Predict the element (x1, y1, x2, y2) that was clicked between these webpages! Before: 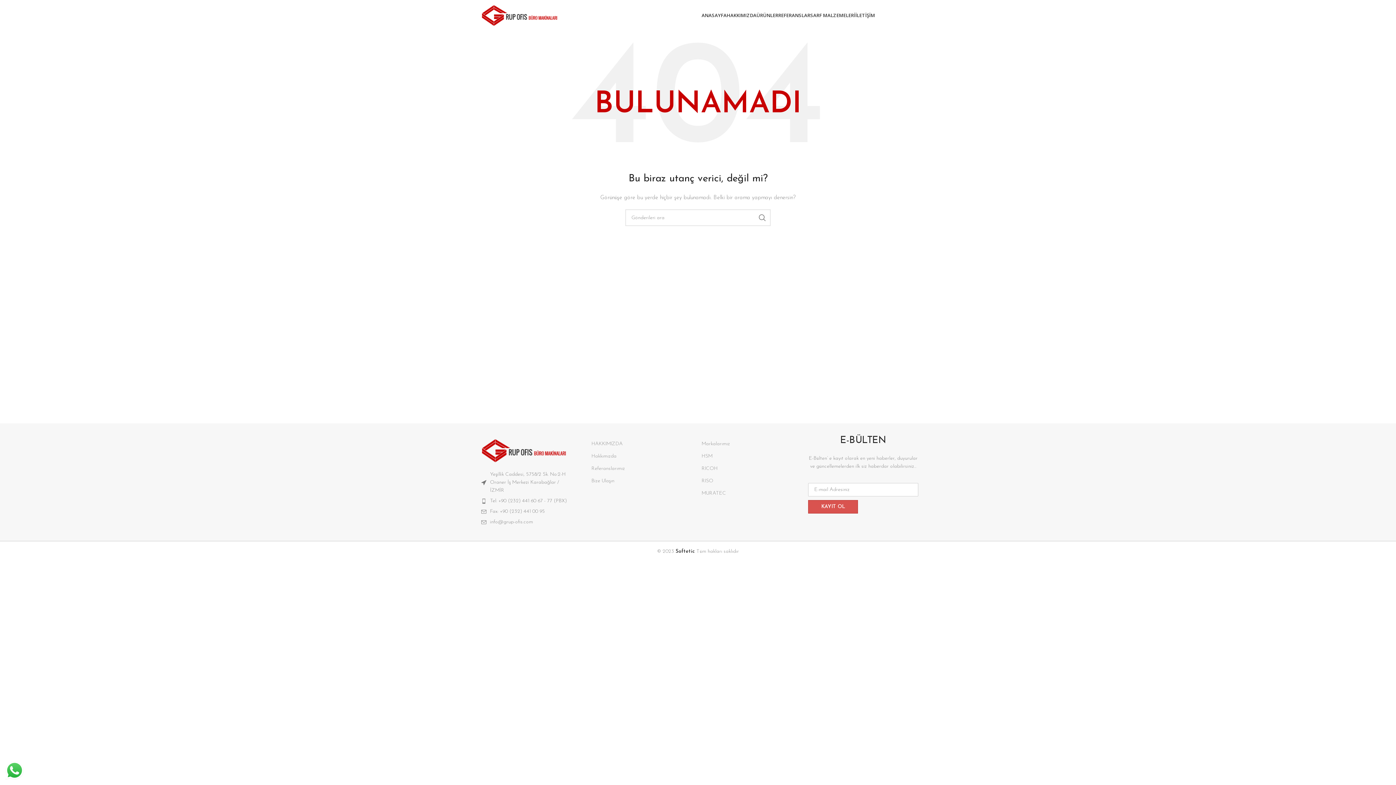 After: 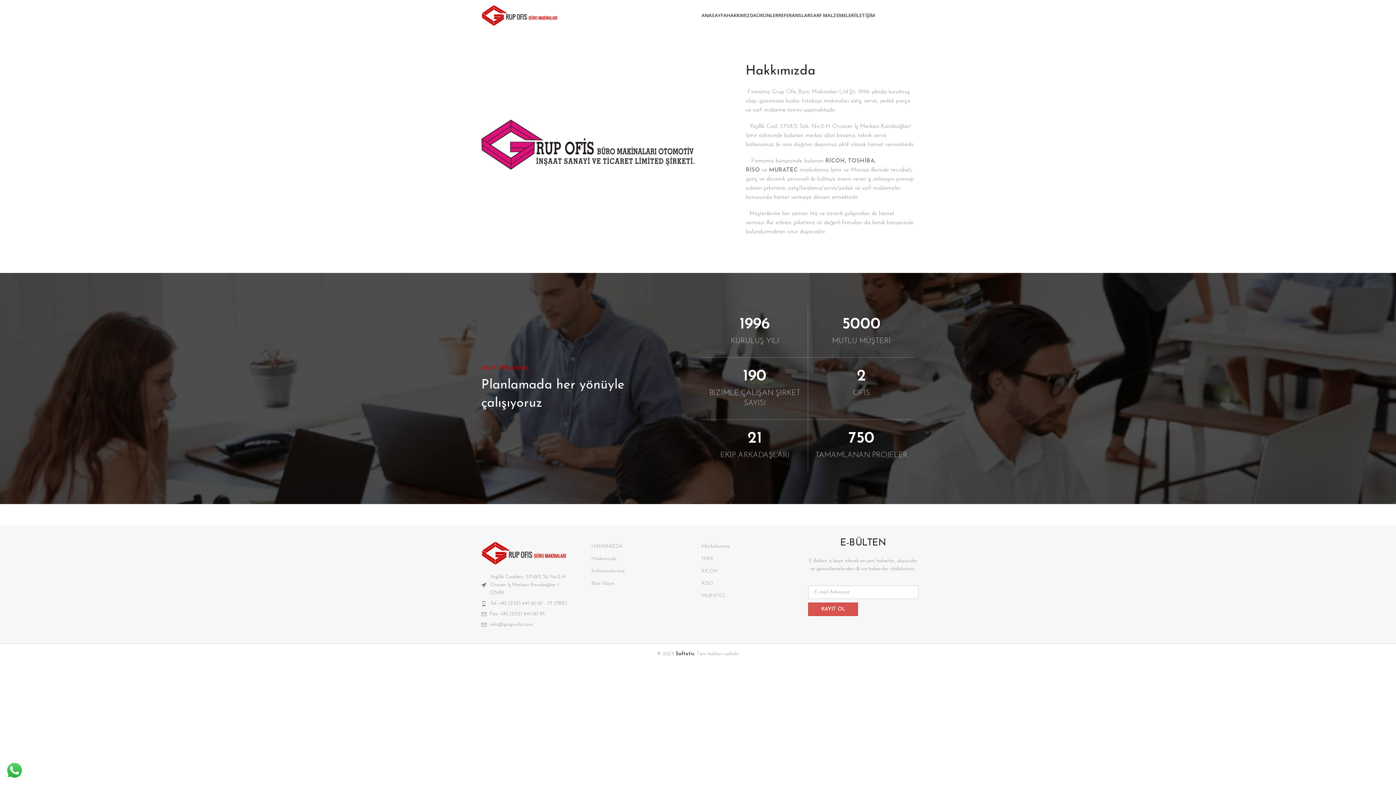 Action: label: Hakkımızda bbox: (591, 450, 694, 462)